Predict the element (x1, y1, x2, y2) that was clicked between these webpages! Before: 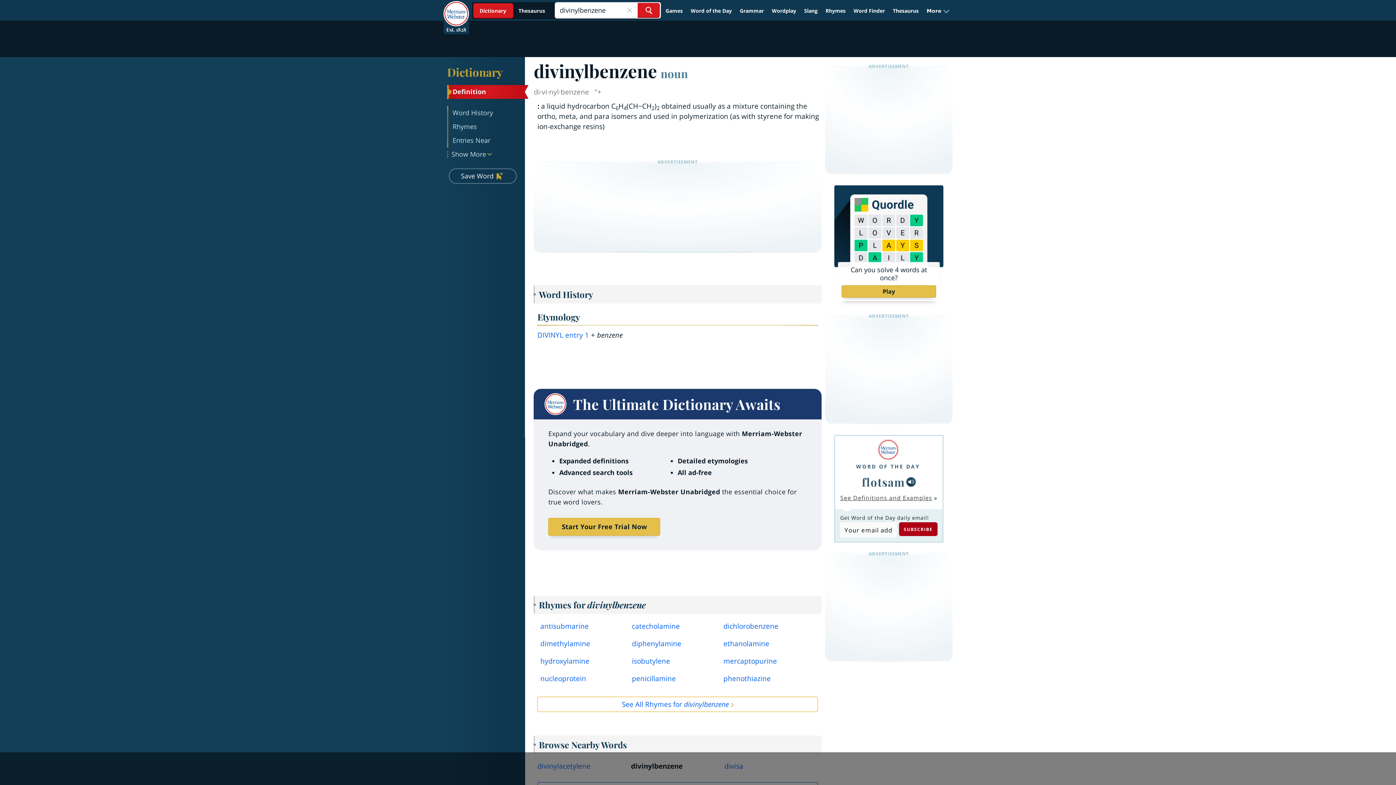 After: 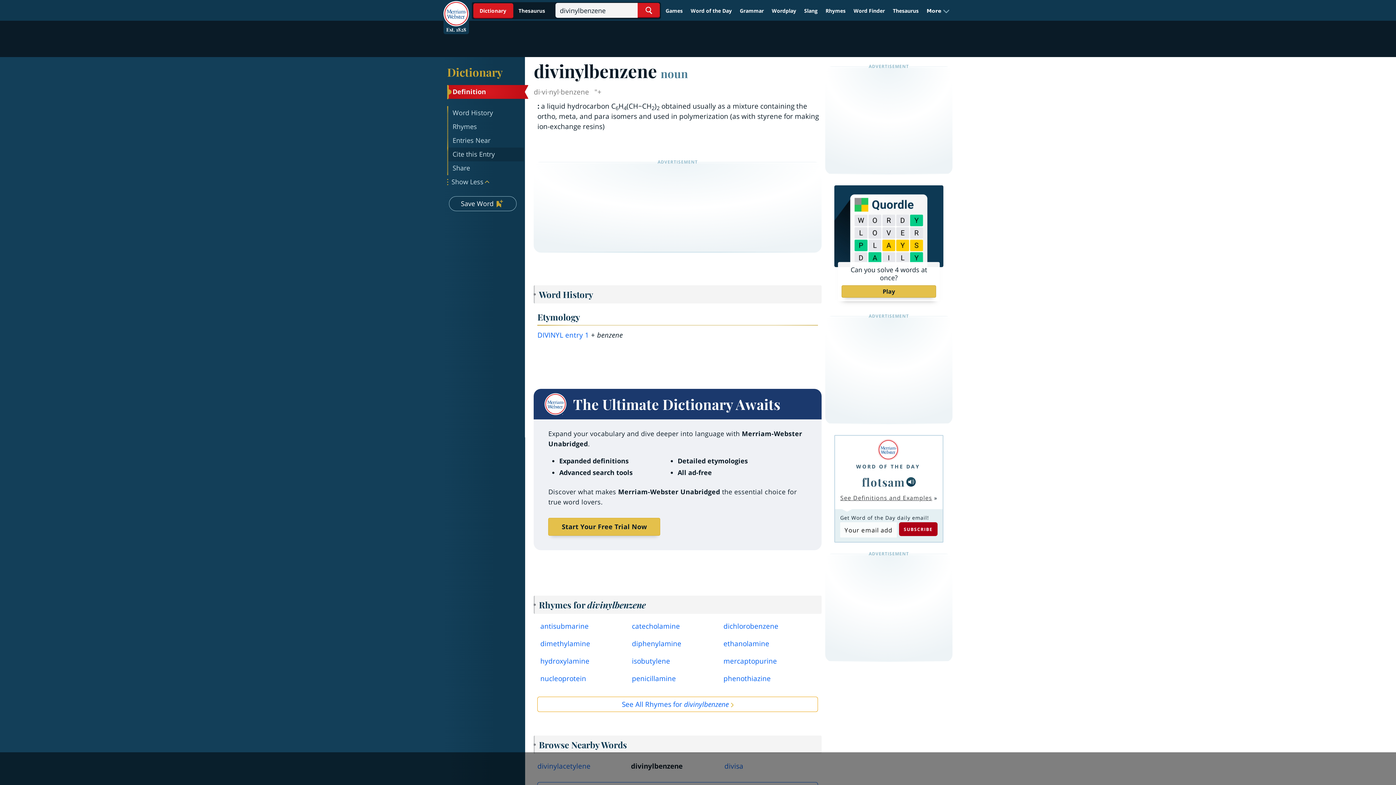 Action: label: Show More bbox: (447, 147, 524, 161)